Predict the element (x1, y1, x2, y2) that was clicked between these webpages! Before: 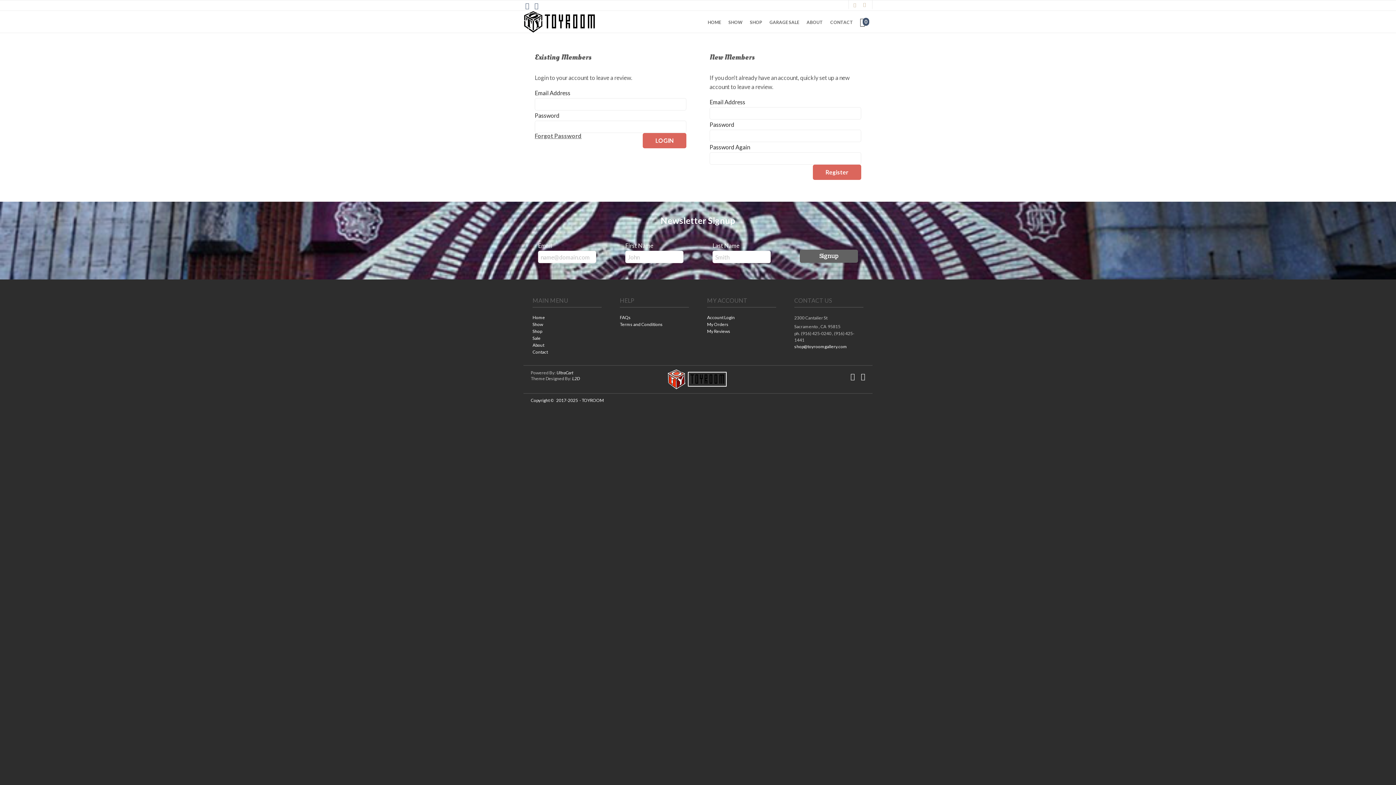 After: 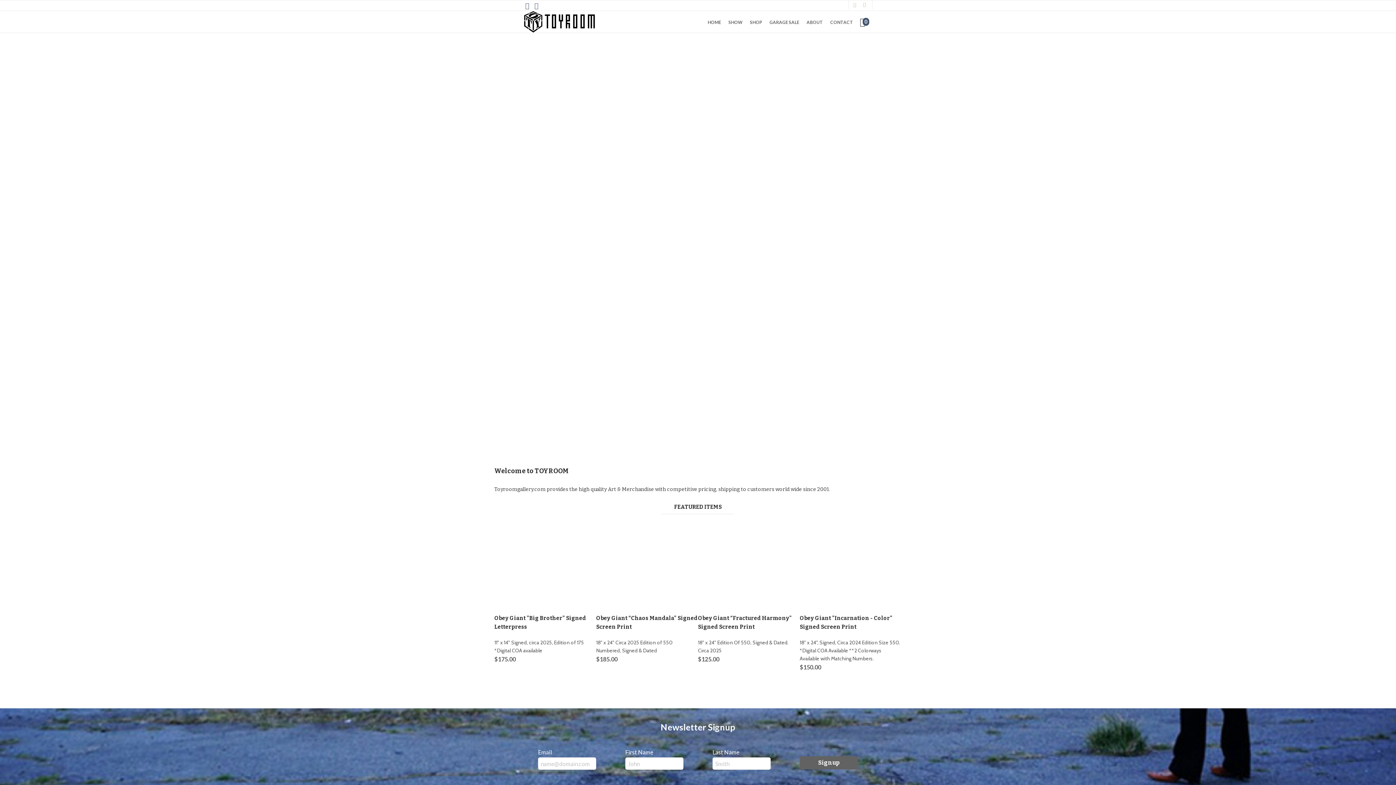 Action: label: HOME bbox: (707, 19, 721, 25)